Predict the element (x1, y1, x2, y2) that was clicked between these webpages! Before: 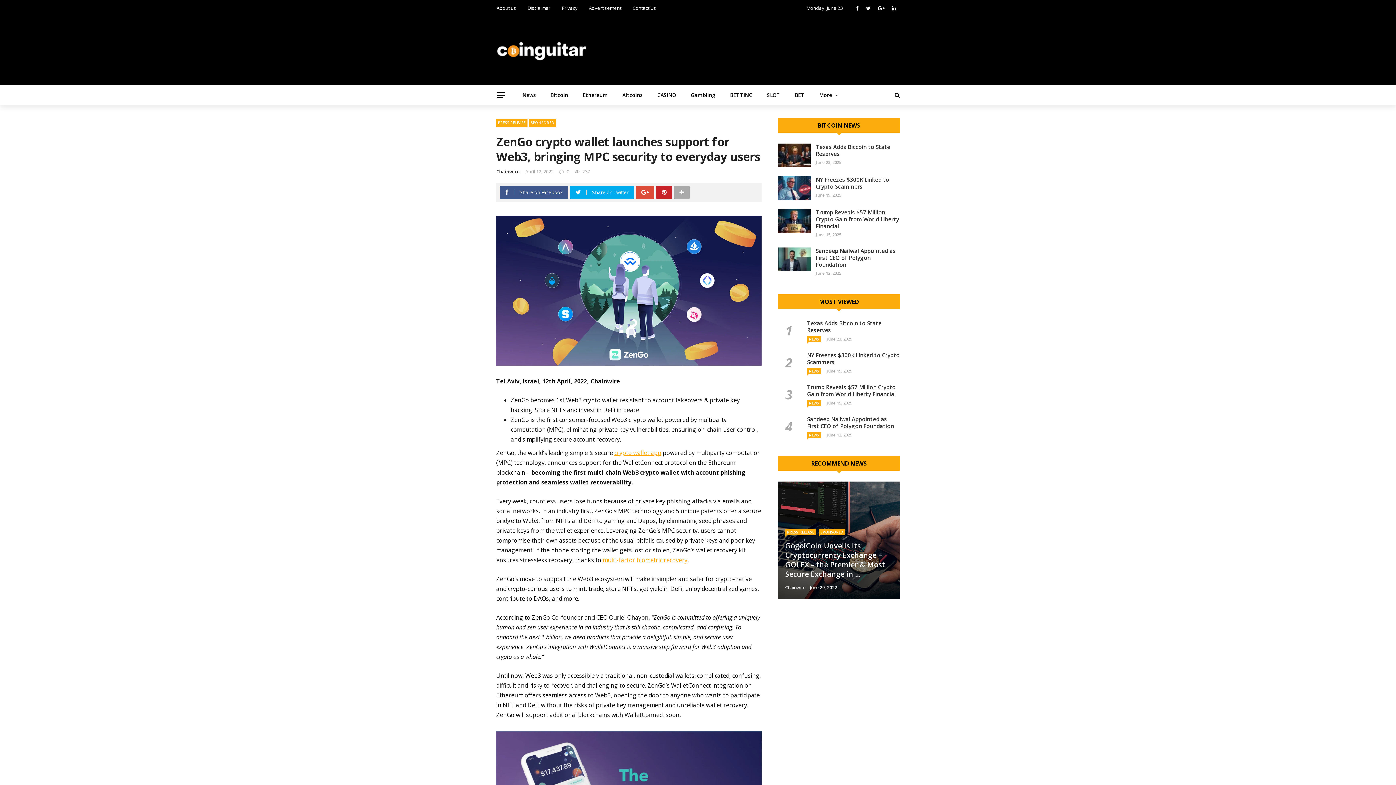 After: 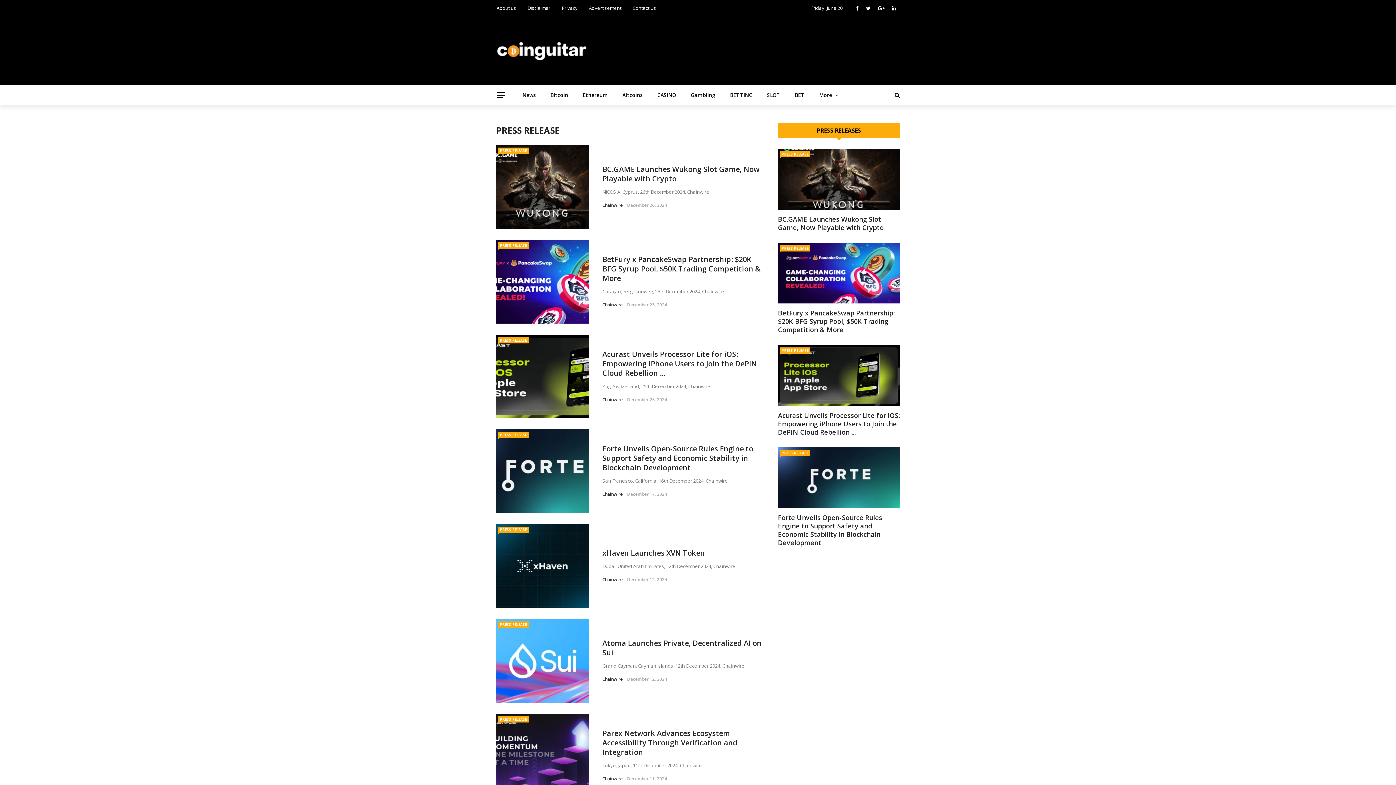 Action: label: PRESS RELEASE bbox: (496, 118, 527, 126)